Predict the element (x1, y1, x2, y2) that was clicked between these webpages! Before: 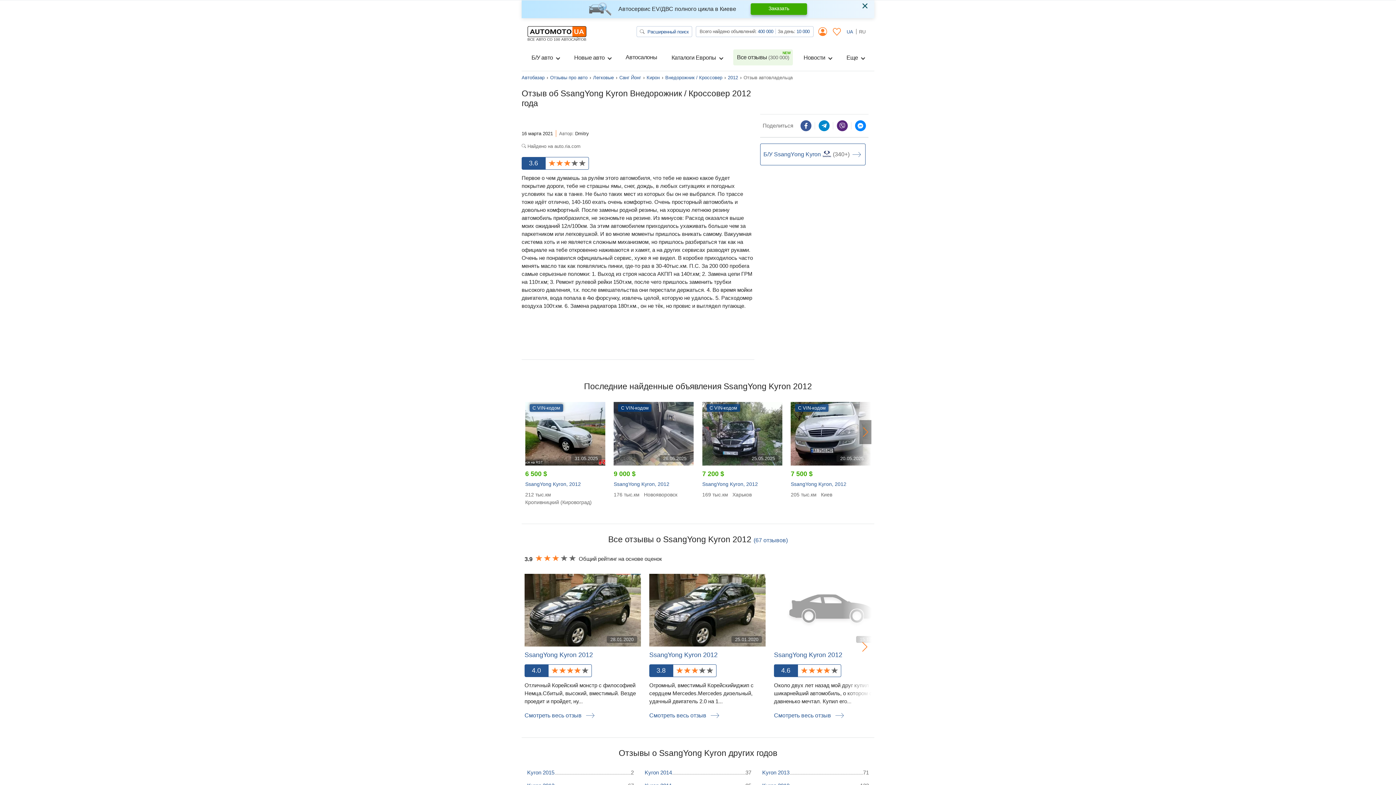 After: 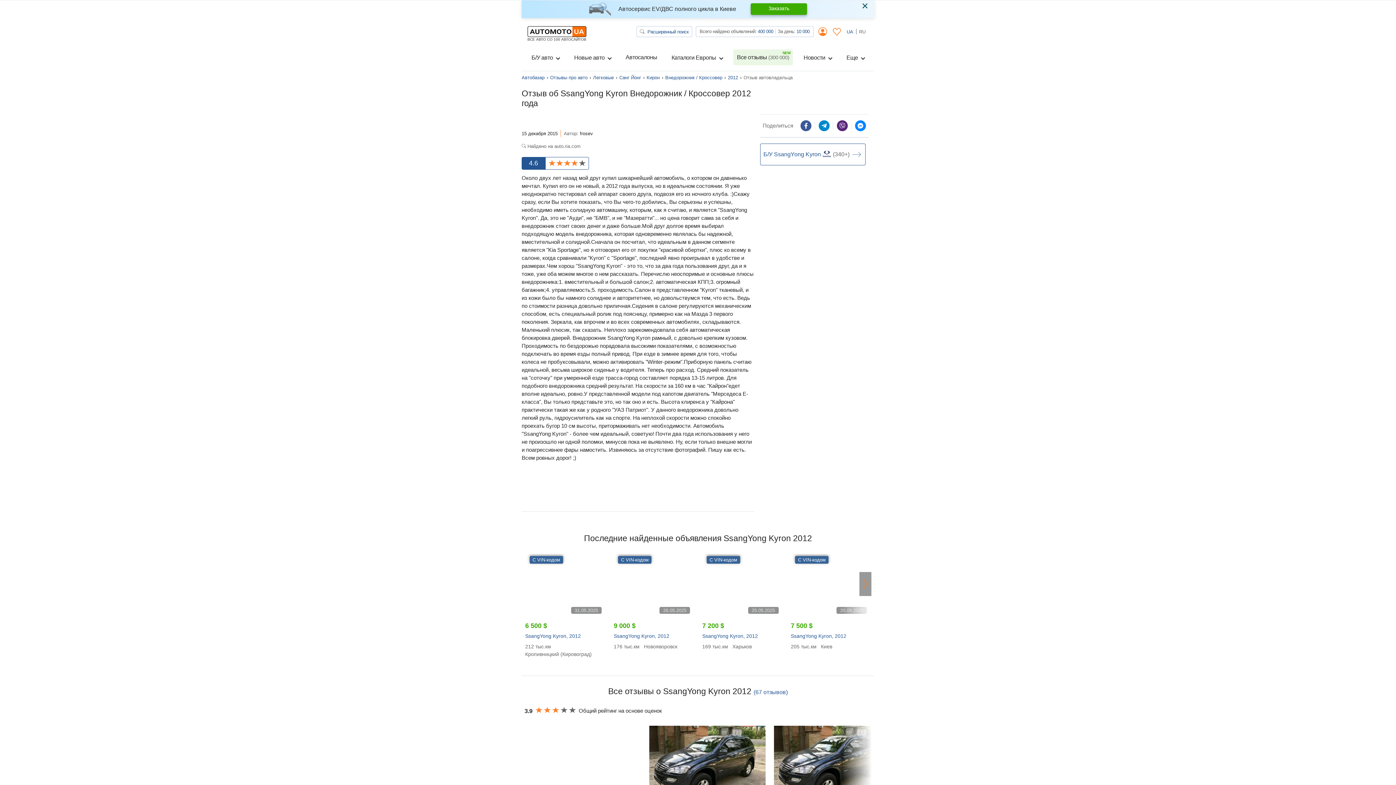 Action: label: SsangYong Kyron 2012 bbox: (774, 651, 842, 658)